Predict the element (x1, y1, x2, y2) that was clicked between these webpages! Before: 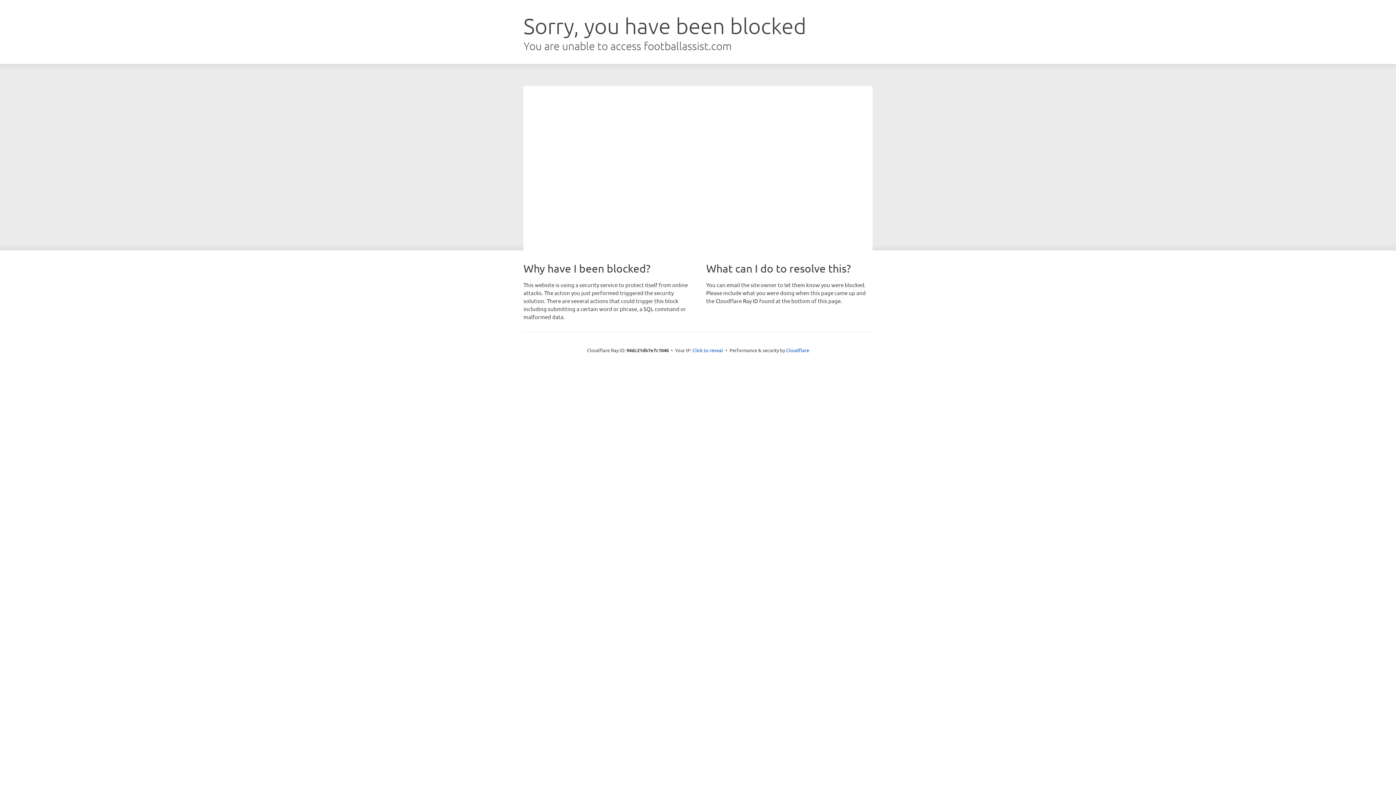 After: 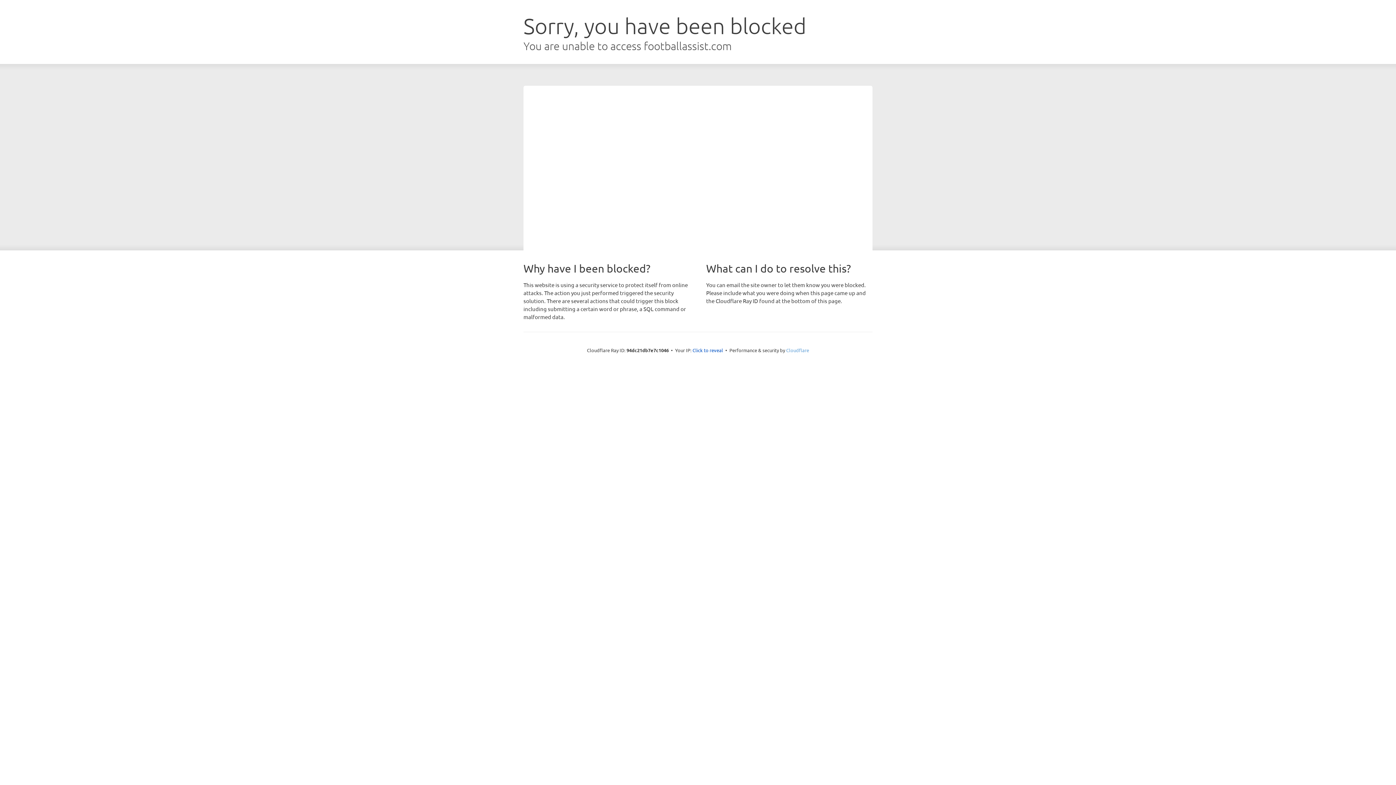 Action: bbox: (786, 347, 809, 353) label: Cloudflare